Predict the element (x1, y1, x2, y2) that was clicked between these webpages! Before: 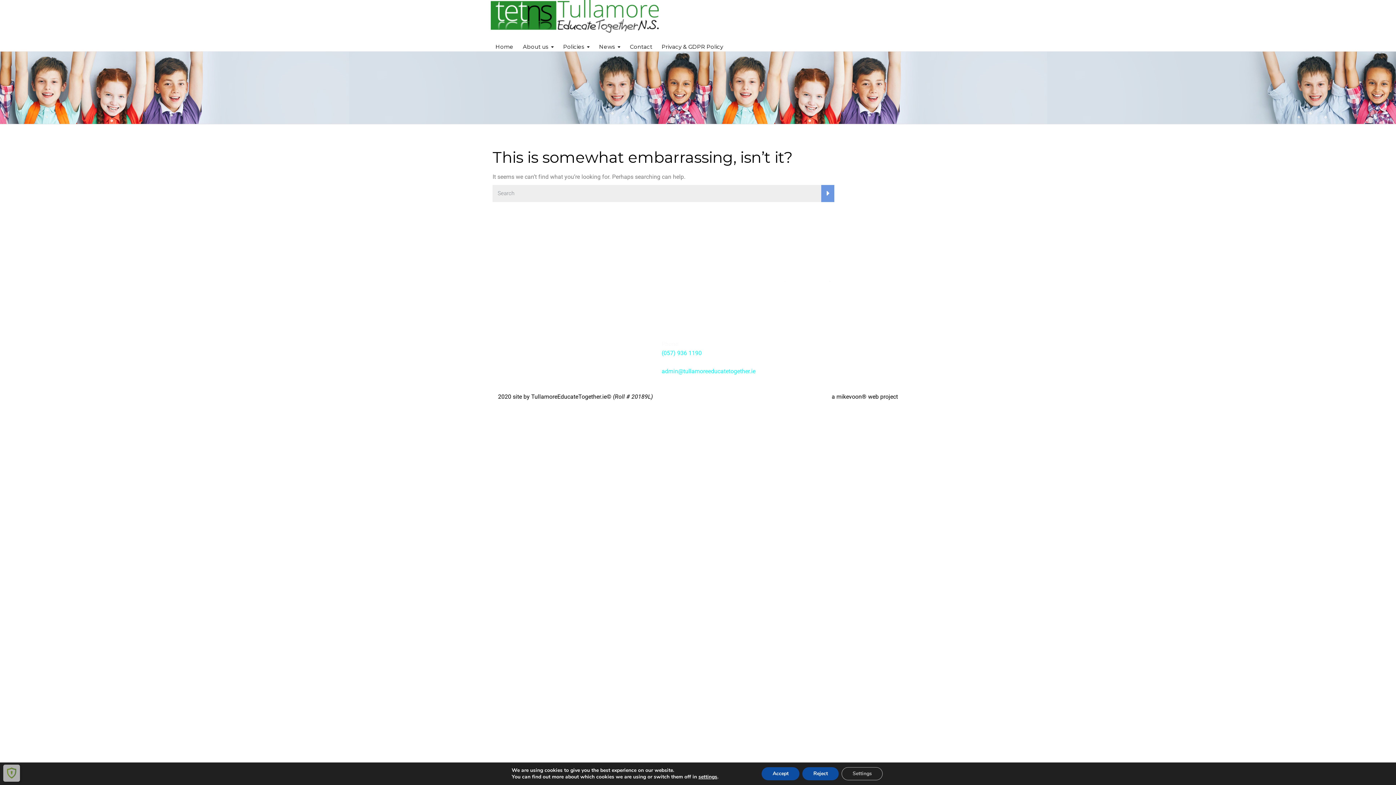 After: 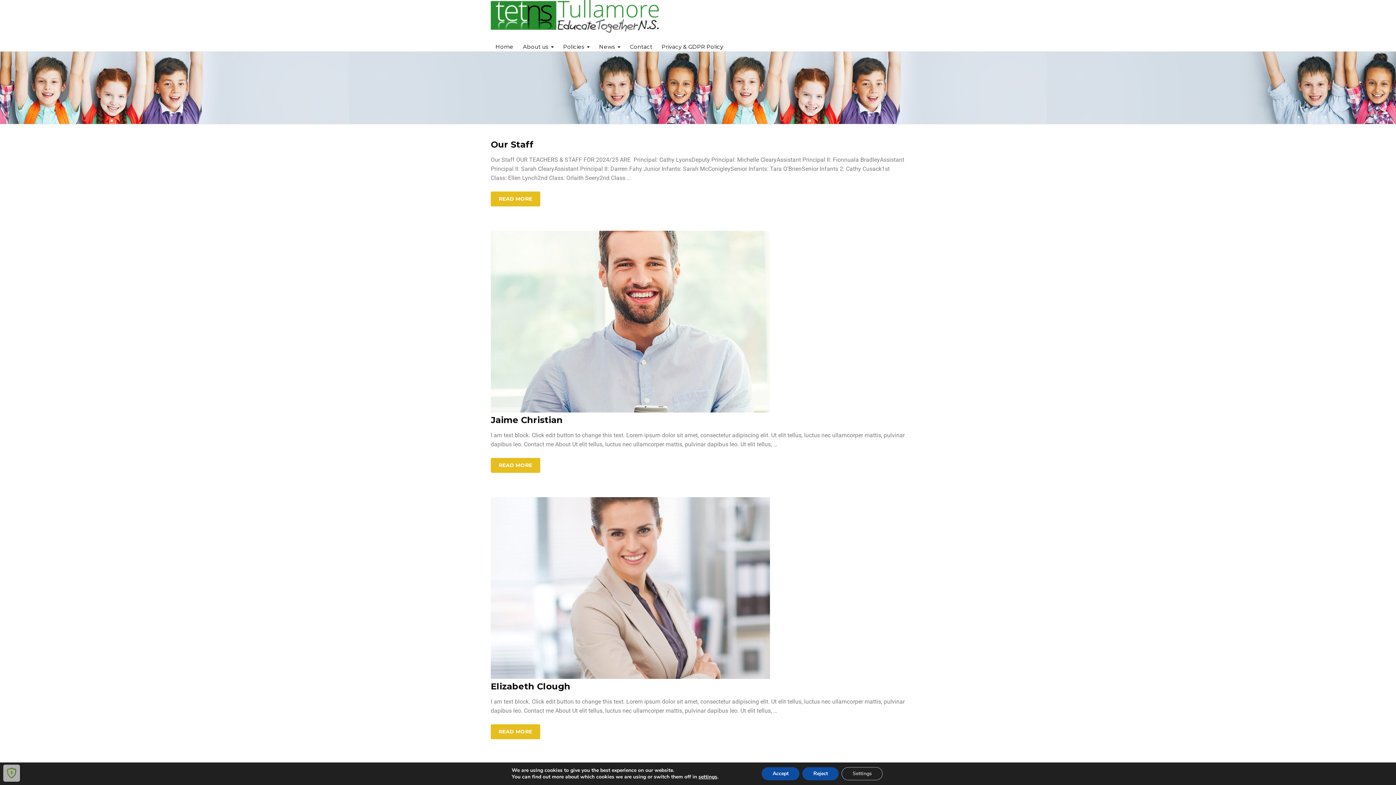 Action: bbox: (821, 184, 834, 202)